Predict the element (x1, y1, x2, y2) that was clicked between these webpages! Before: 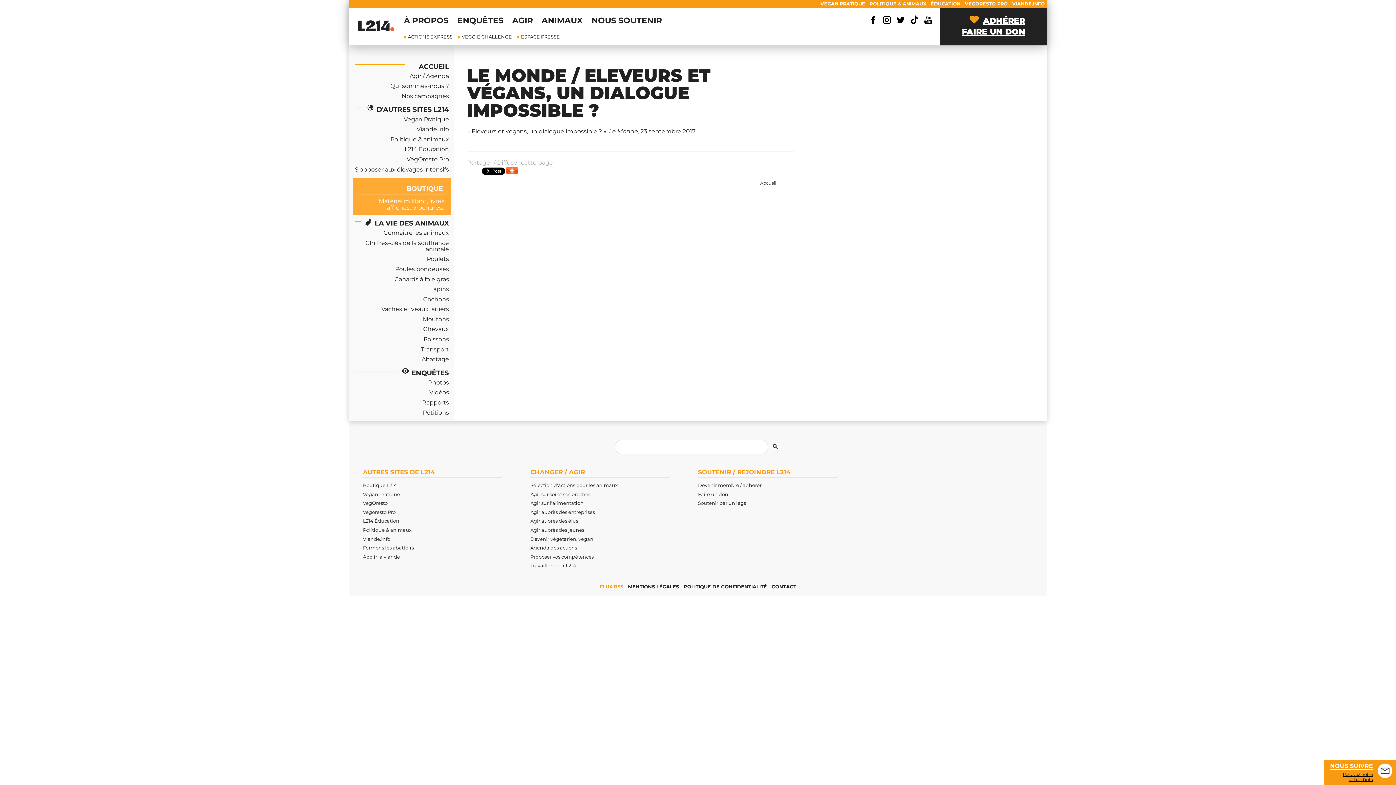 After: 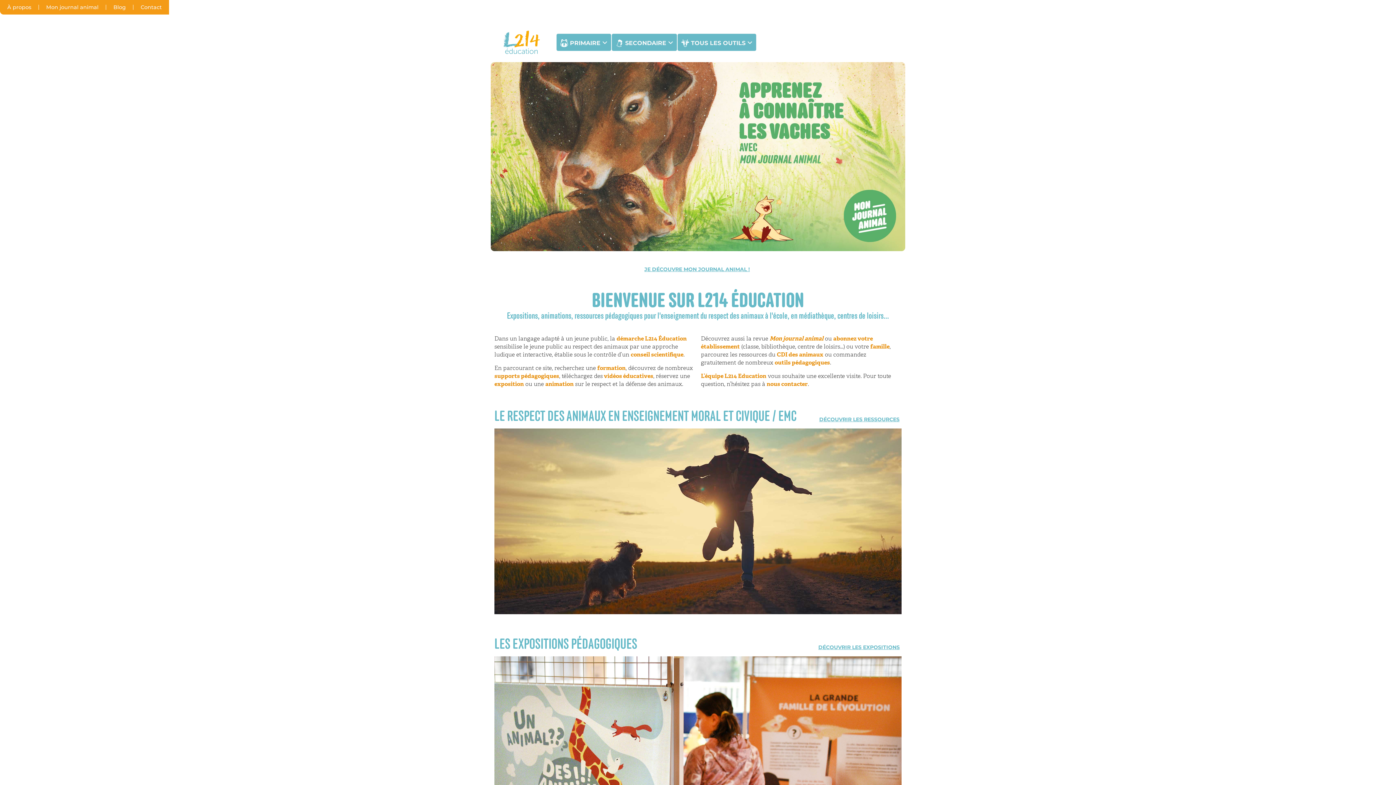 Action: bbox: (363, 518, 399, 524) label: L214 Éducation